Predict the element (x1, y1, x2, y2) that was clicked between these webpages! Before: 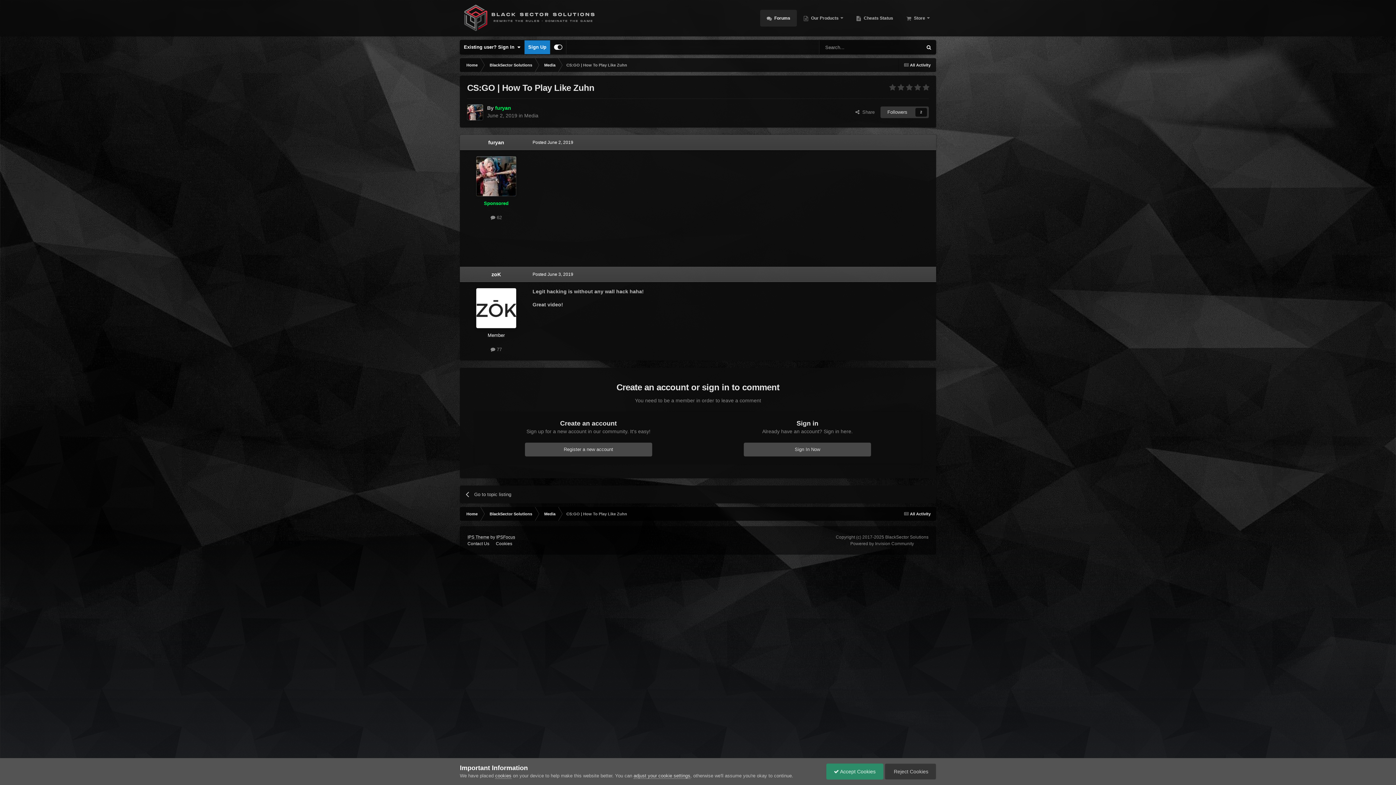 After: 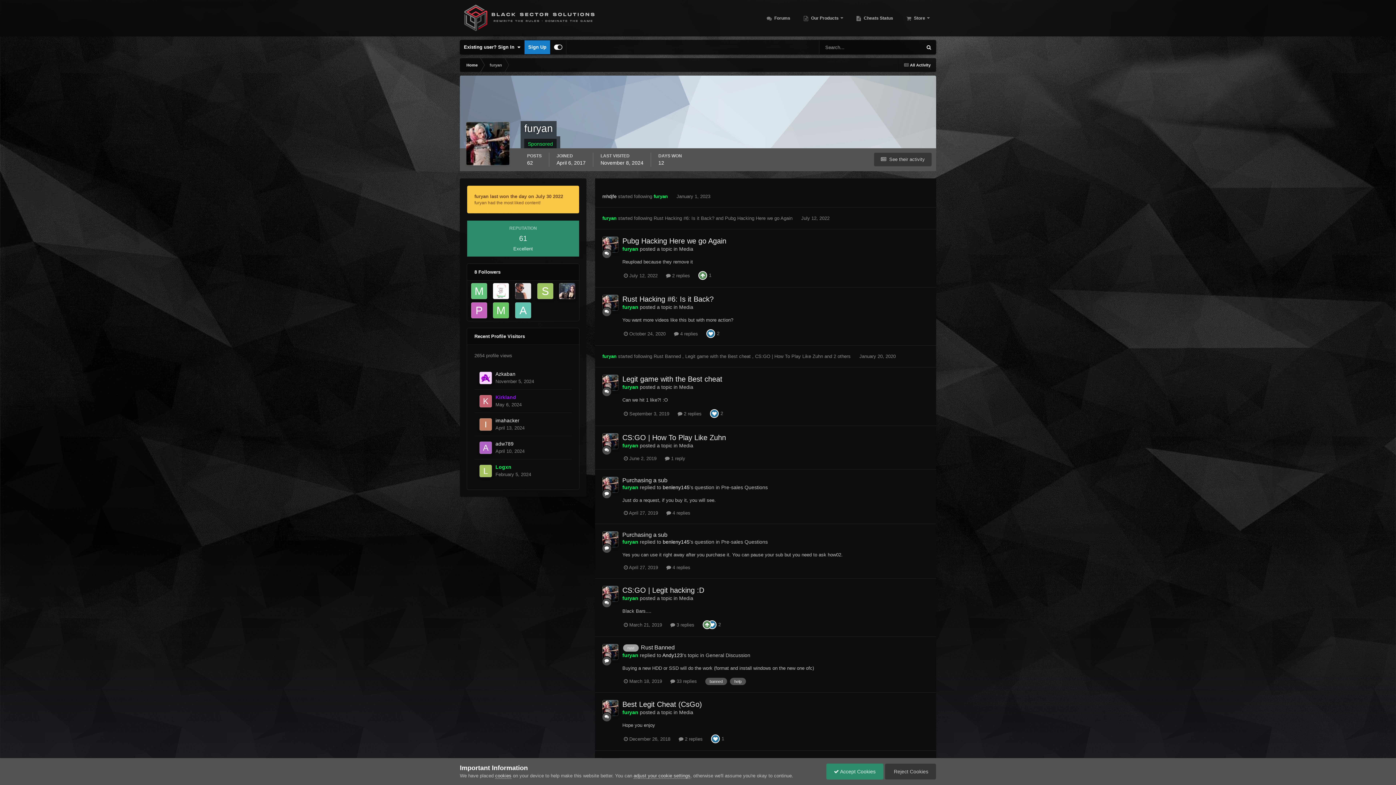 Action: bbox: (467, 104, 483, 120)